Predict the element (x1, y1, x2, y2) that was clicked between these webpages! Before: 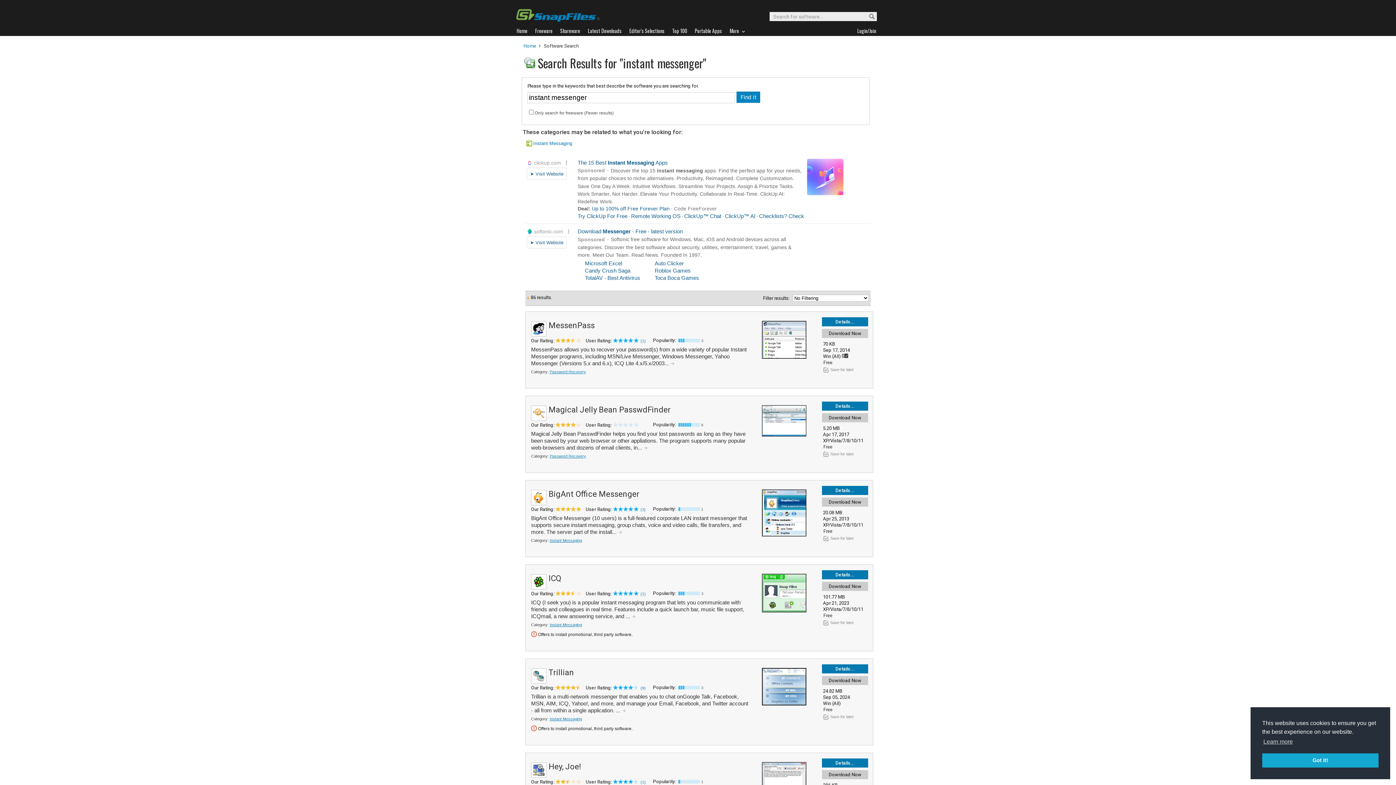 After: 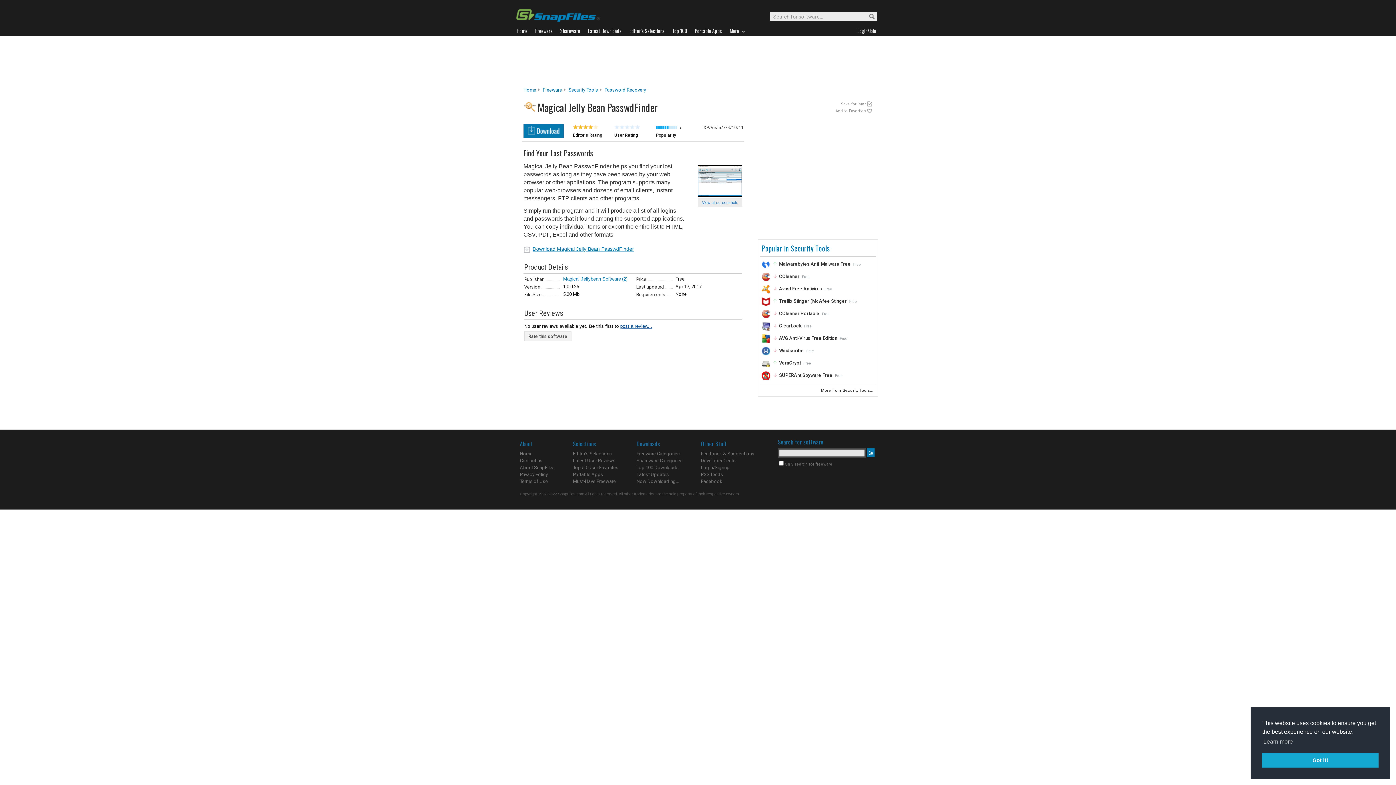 Action: label: Magical Jelly Bean PasswdFinder bbox: (548, 405, 670, 414)